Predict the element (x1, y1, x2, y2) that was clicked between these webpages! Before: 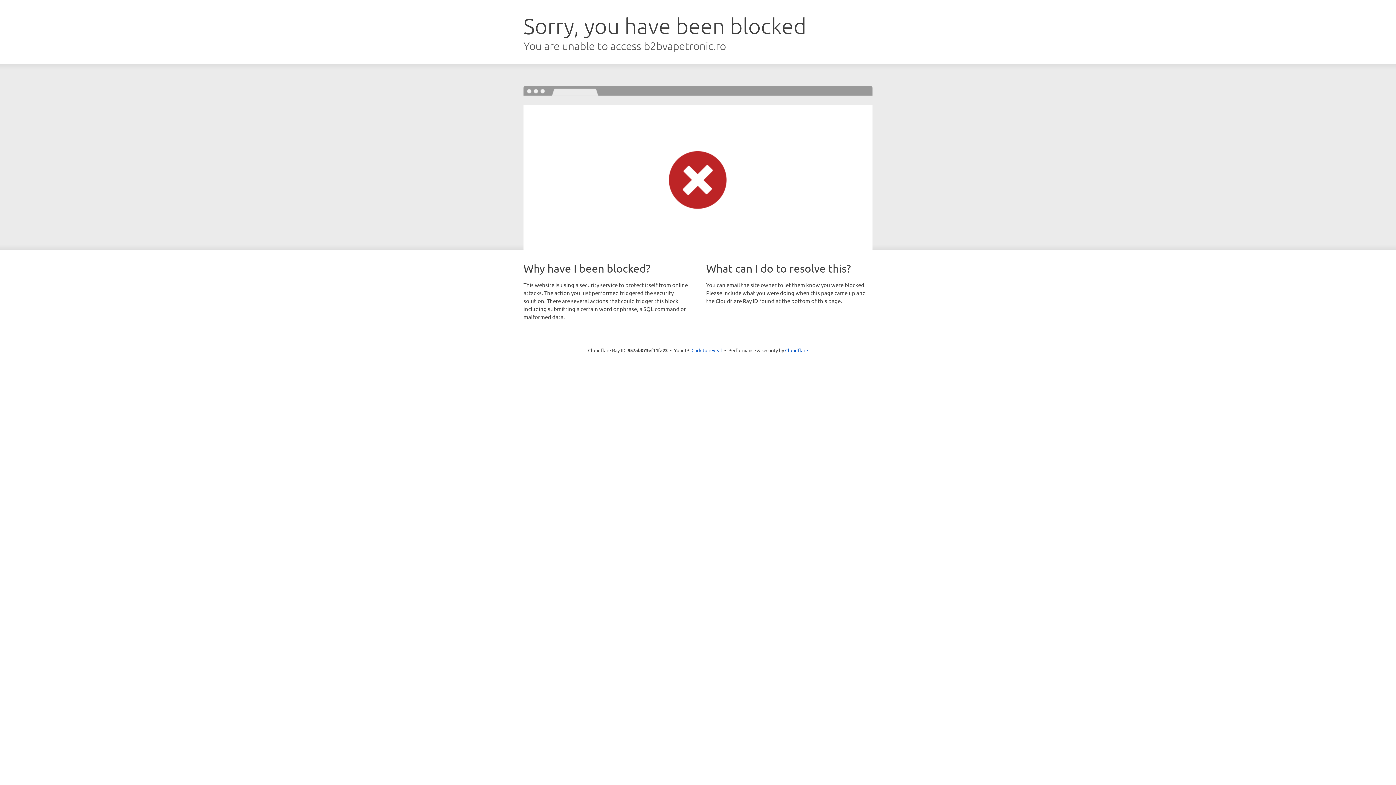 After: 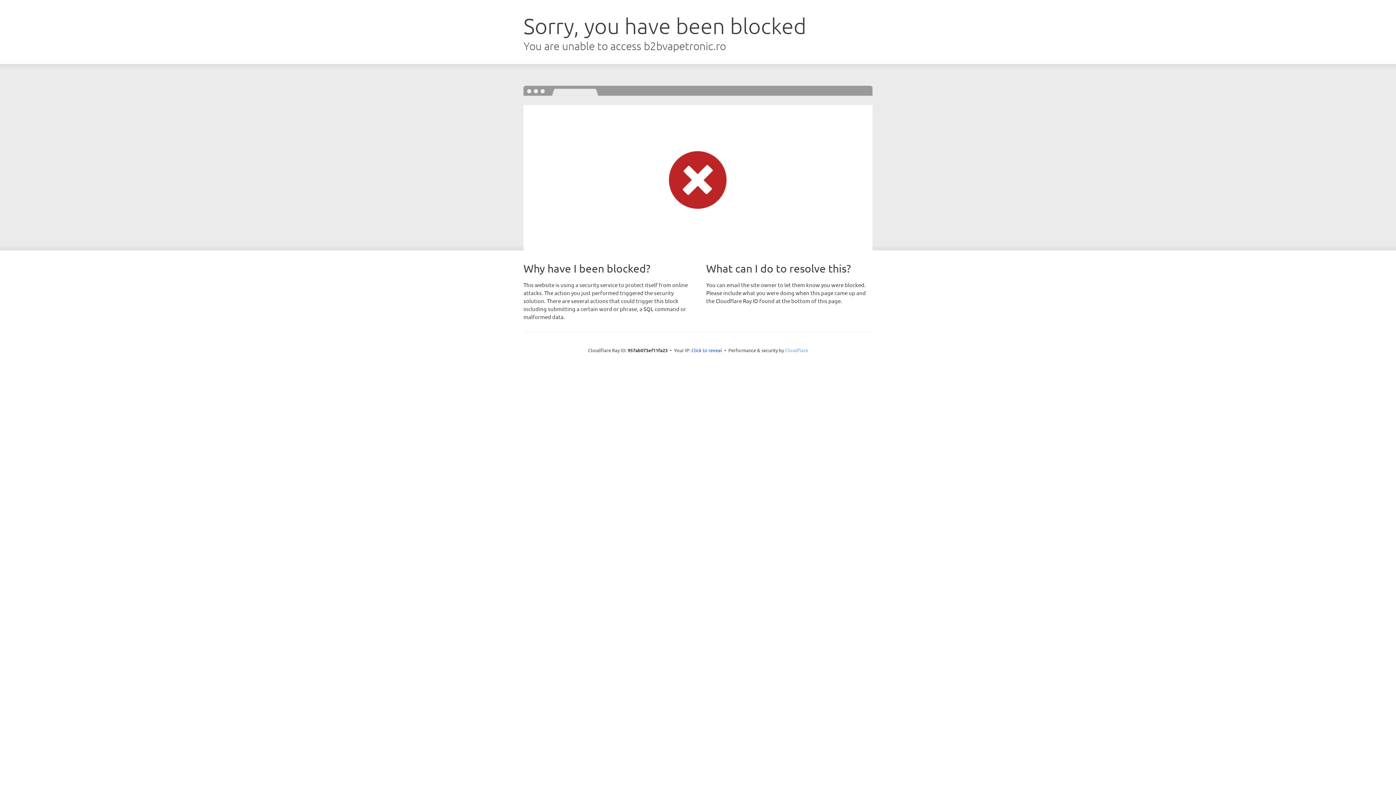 Action: bbox: (785, 347, 808, 353) label: Cloudflare